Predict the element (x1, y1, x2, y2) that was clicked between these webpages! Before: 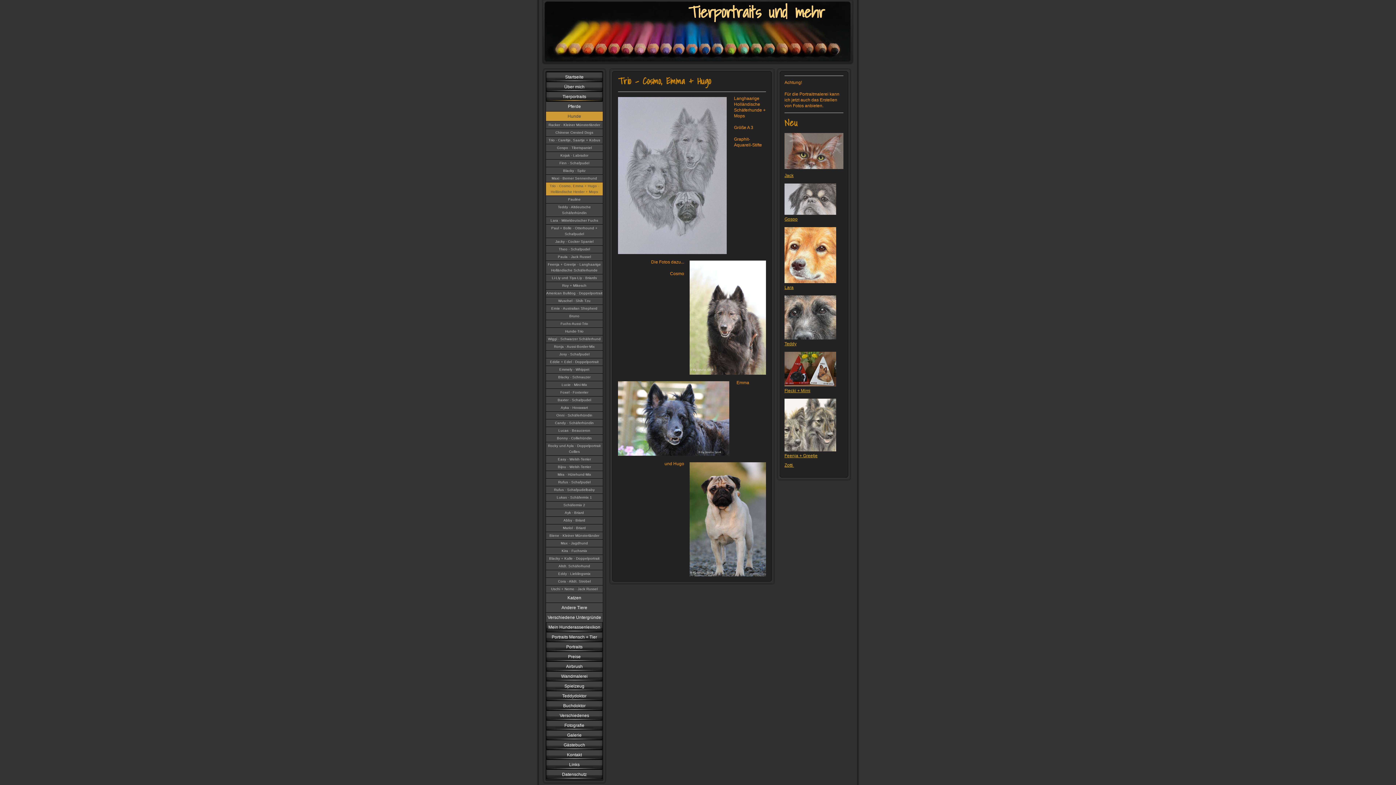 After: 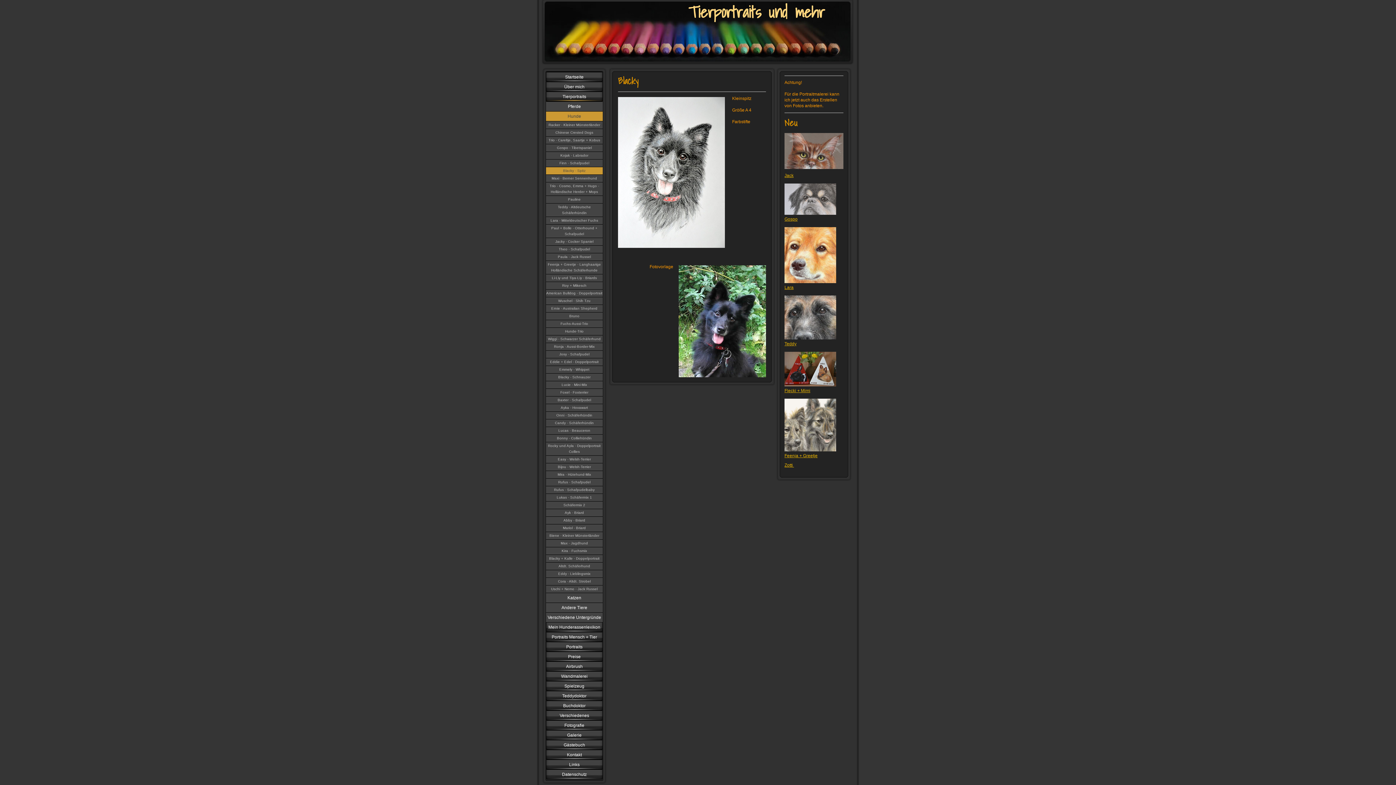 Action: bbox: (546, 166, 602, 174) label: Blacky - Spitz